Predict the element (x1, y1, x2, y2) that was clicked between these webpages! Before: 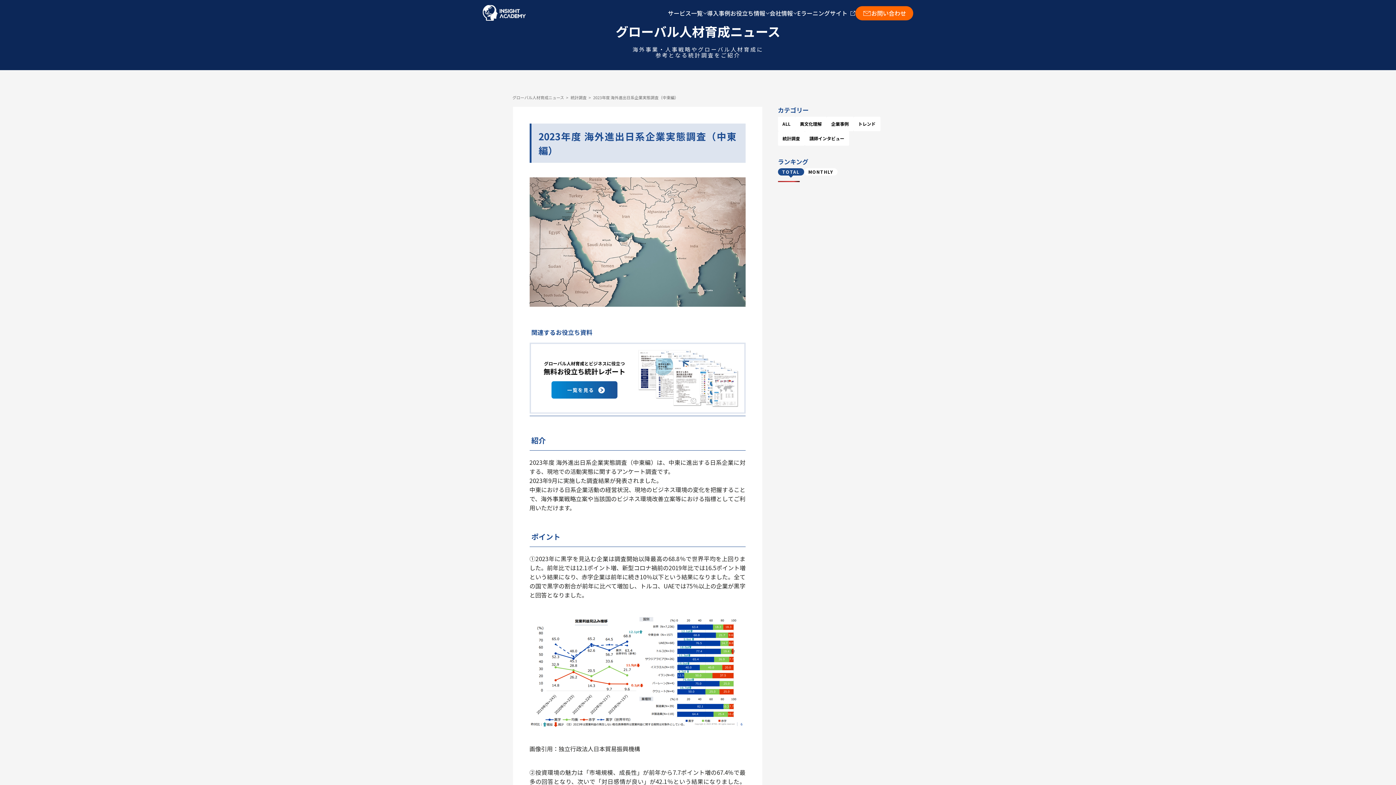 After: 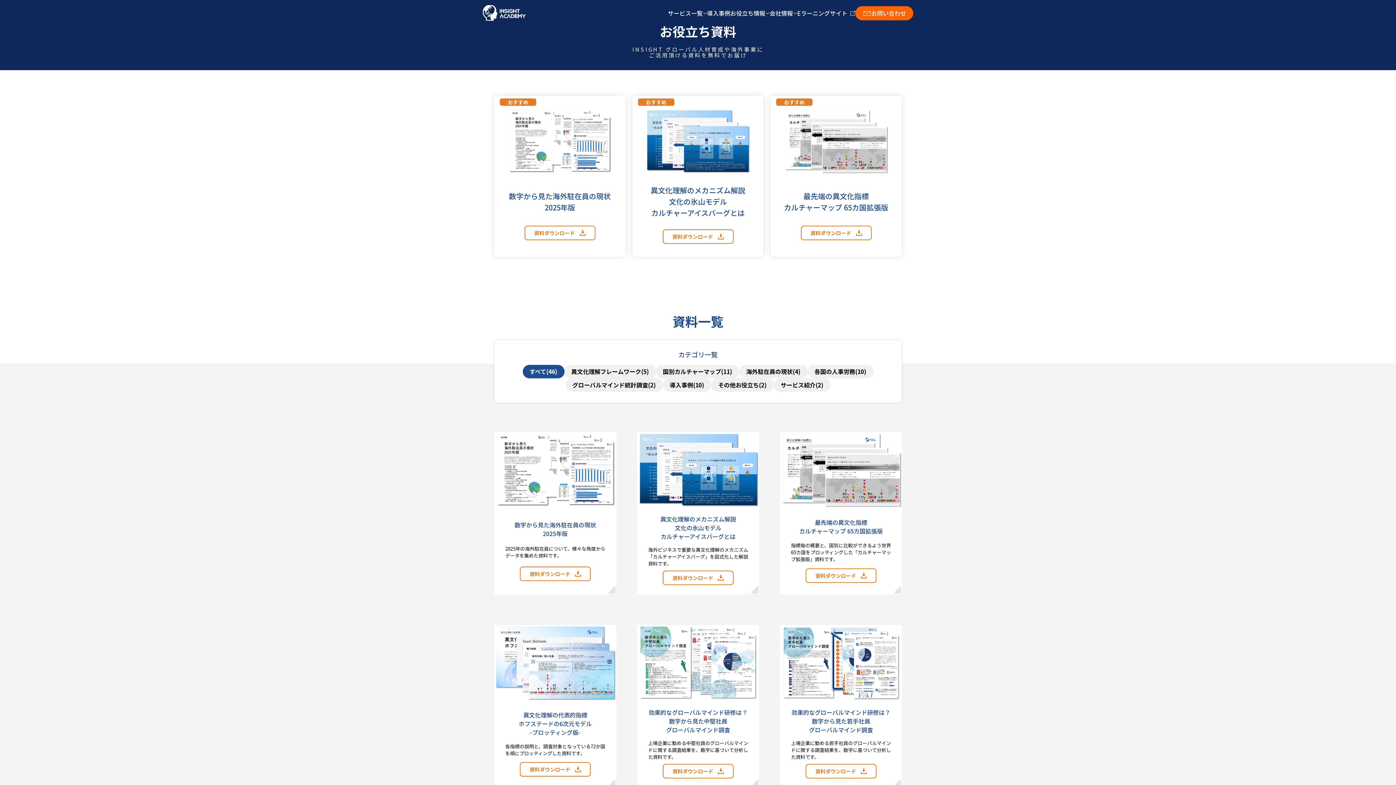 Action: bbox: (529, 321, 745, 416)